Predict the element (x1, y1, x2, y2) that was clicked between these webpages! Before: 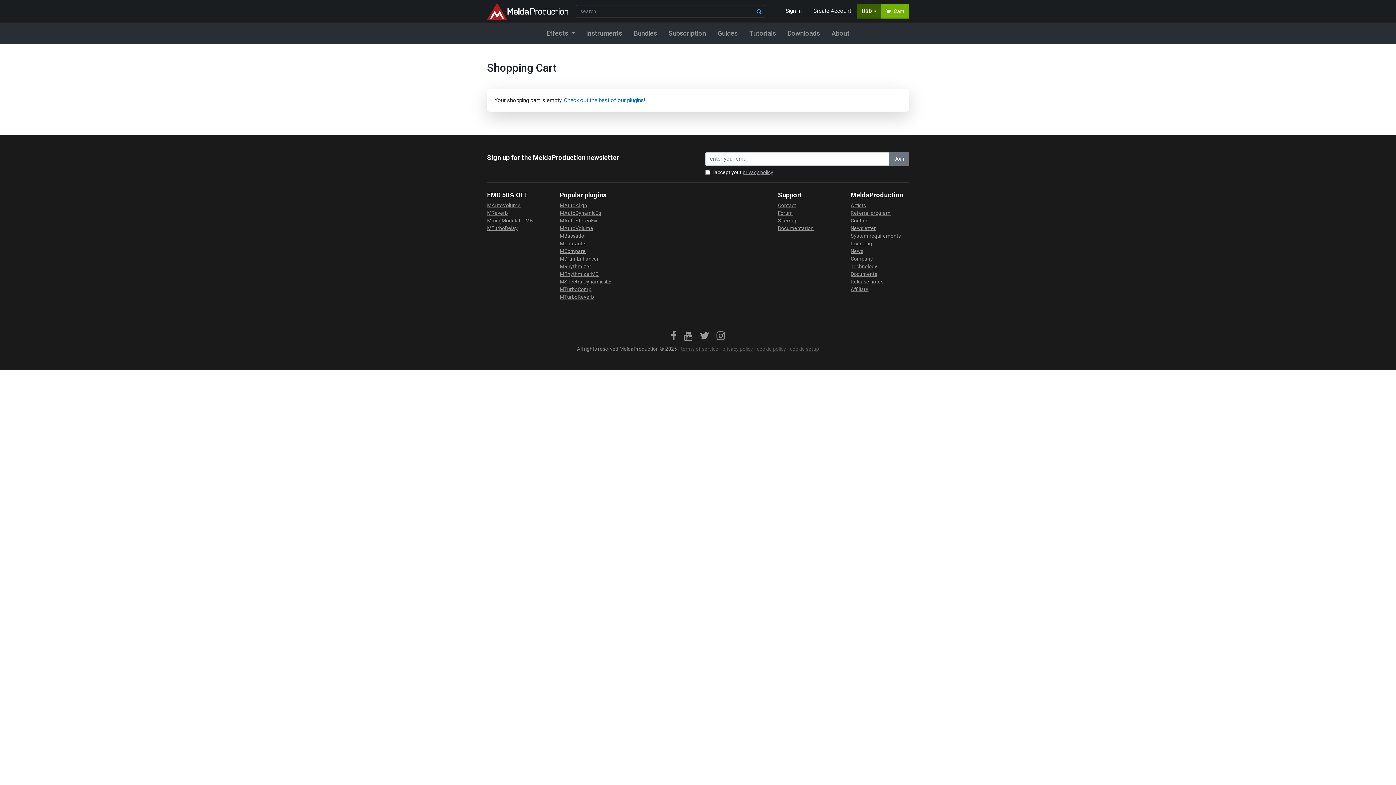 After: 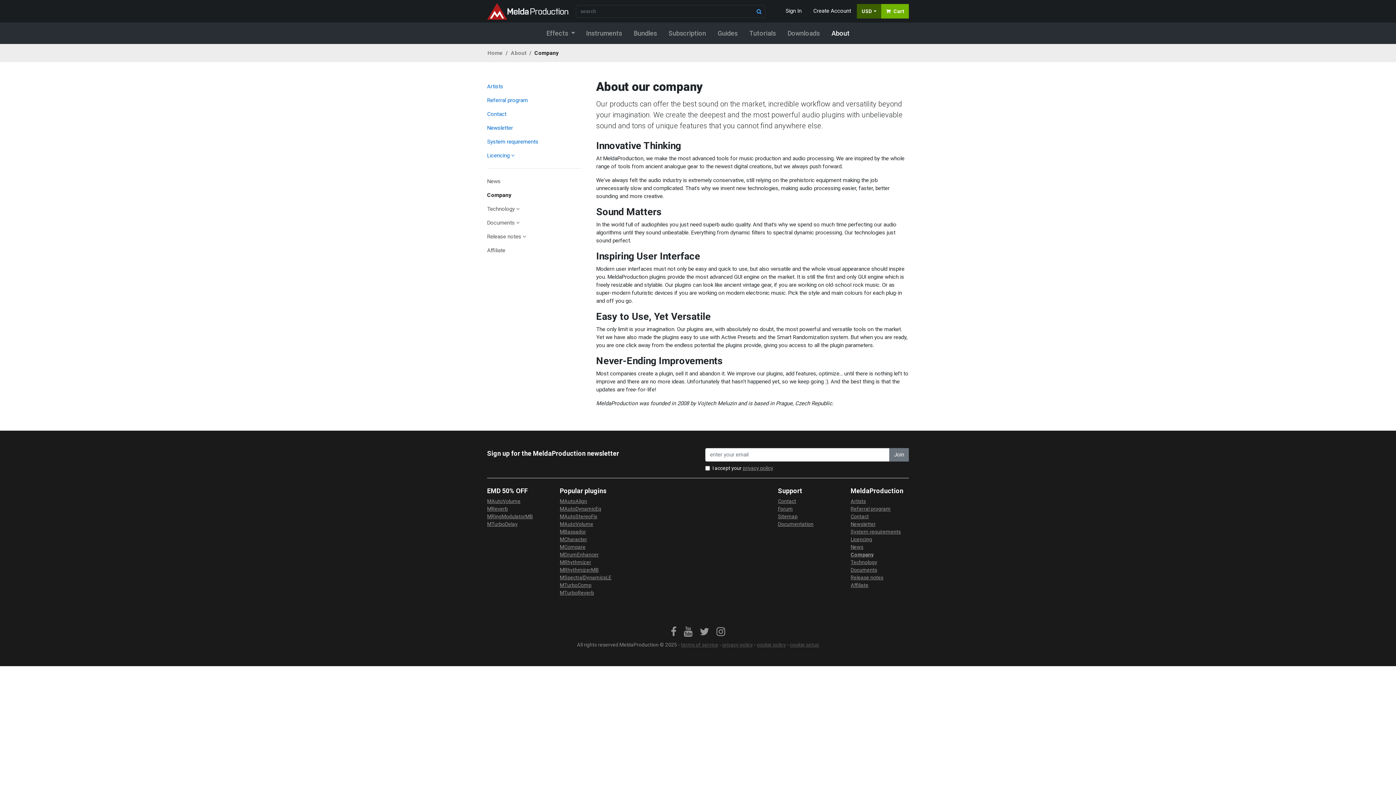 Action: label: About bbox: (825, 25, 855, 41)